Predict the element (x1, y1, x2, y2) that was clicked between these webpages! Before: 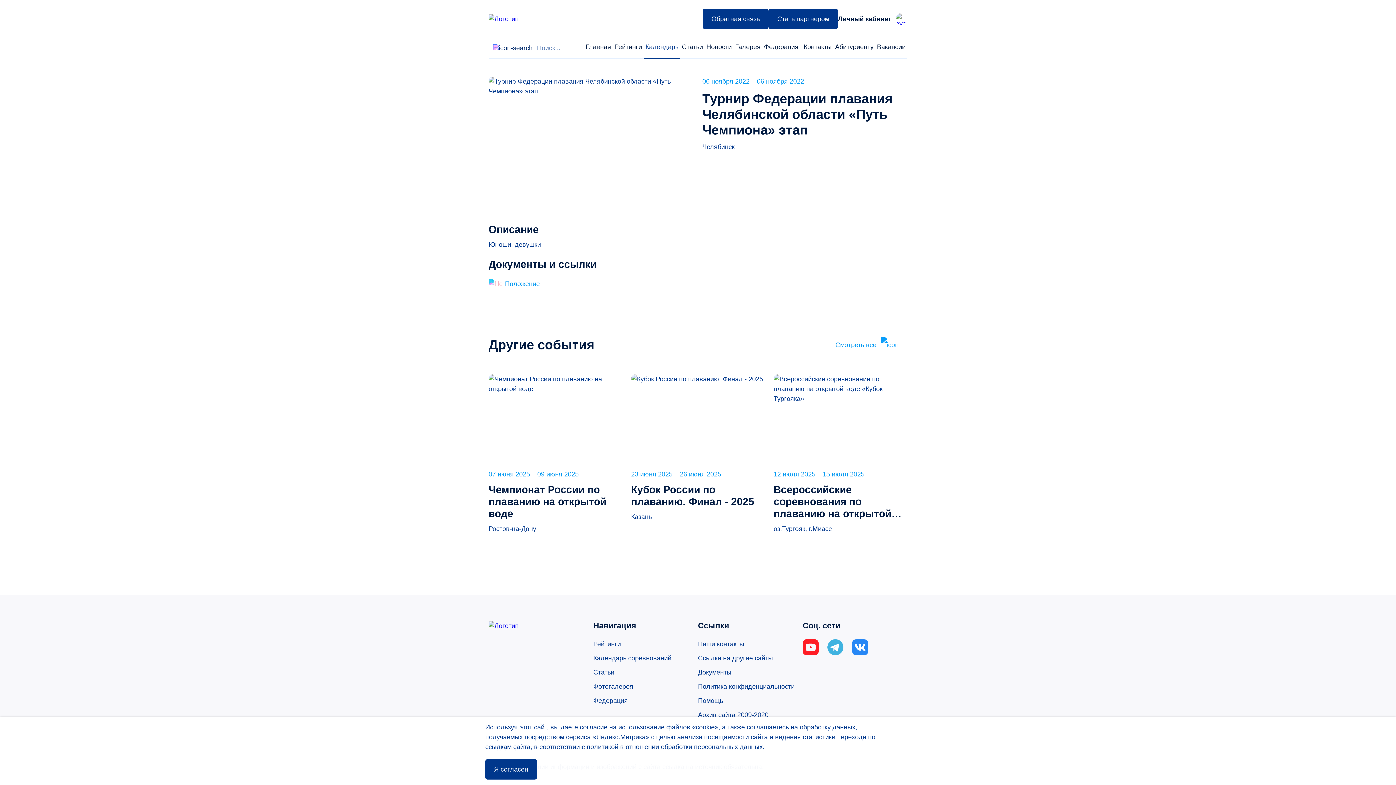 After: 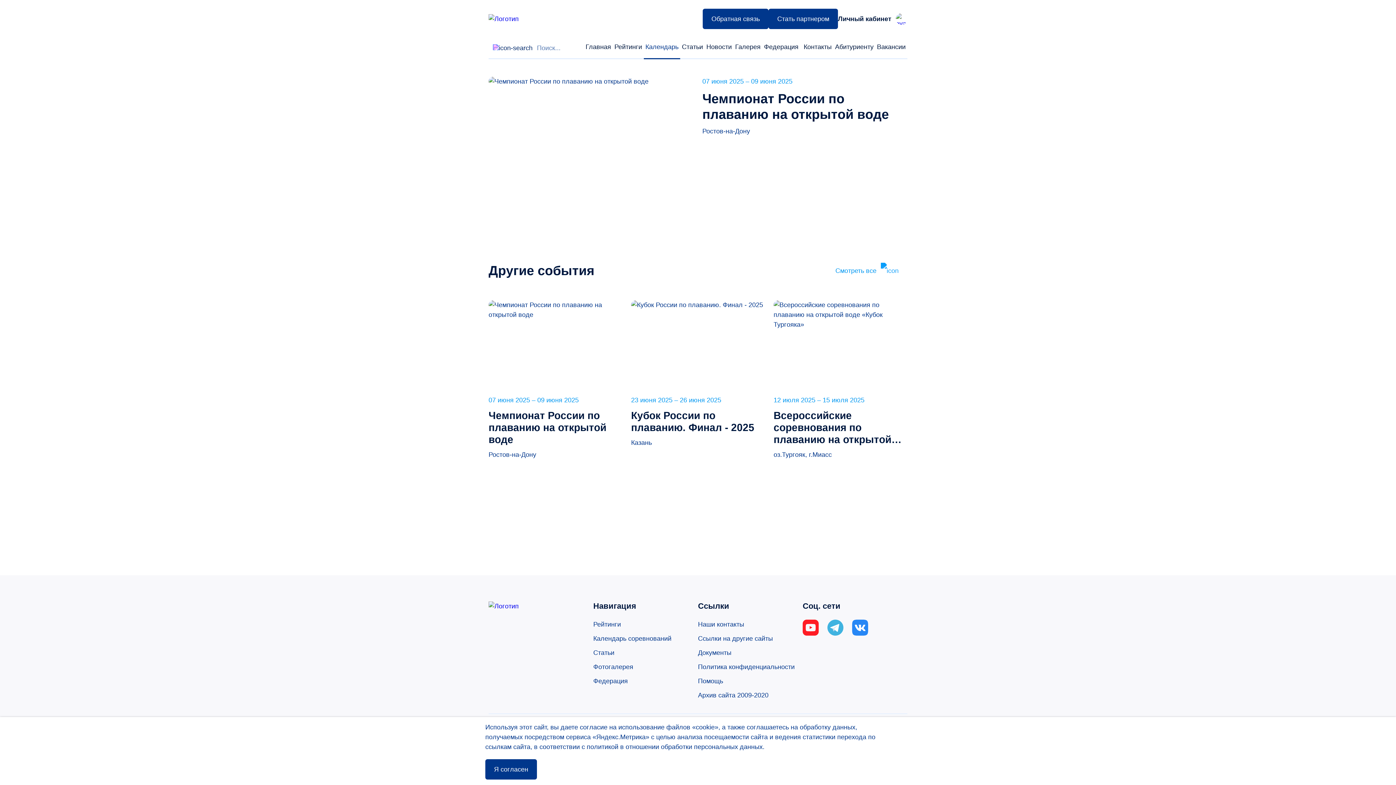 Action: label: 07 июня 2025 – 09 июня 2025
Чемпионат России по плаванию на открытой воде
Ростов-на-Дону bbox: (488, 374, 622, 534)